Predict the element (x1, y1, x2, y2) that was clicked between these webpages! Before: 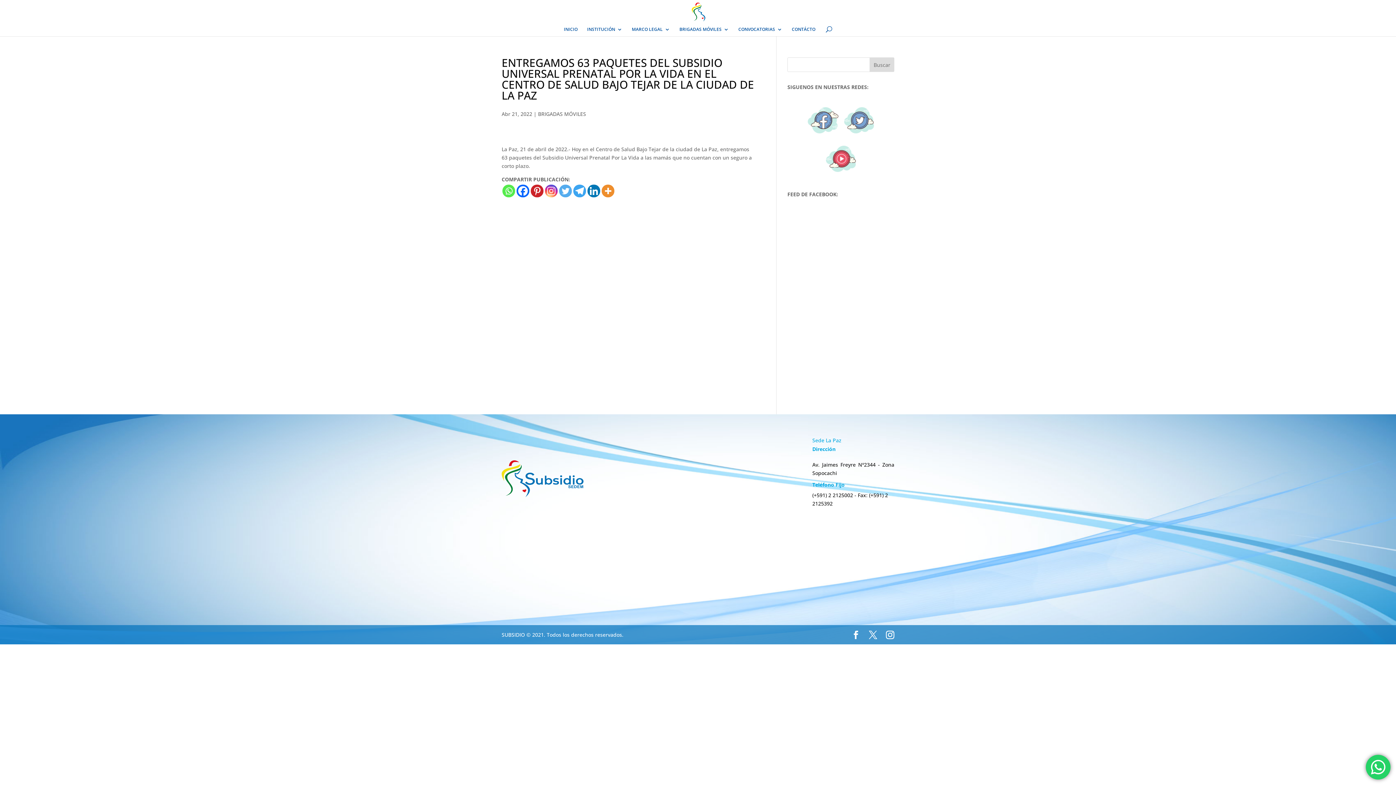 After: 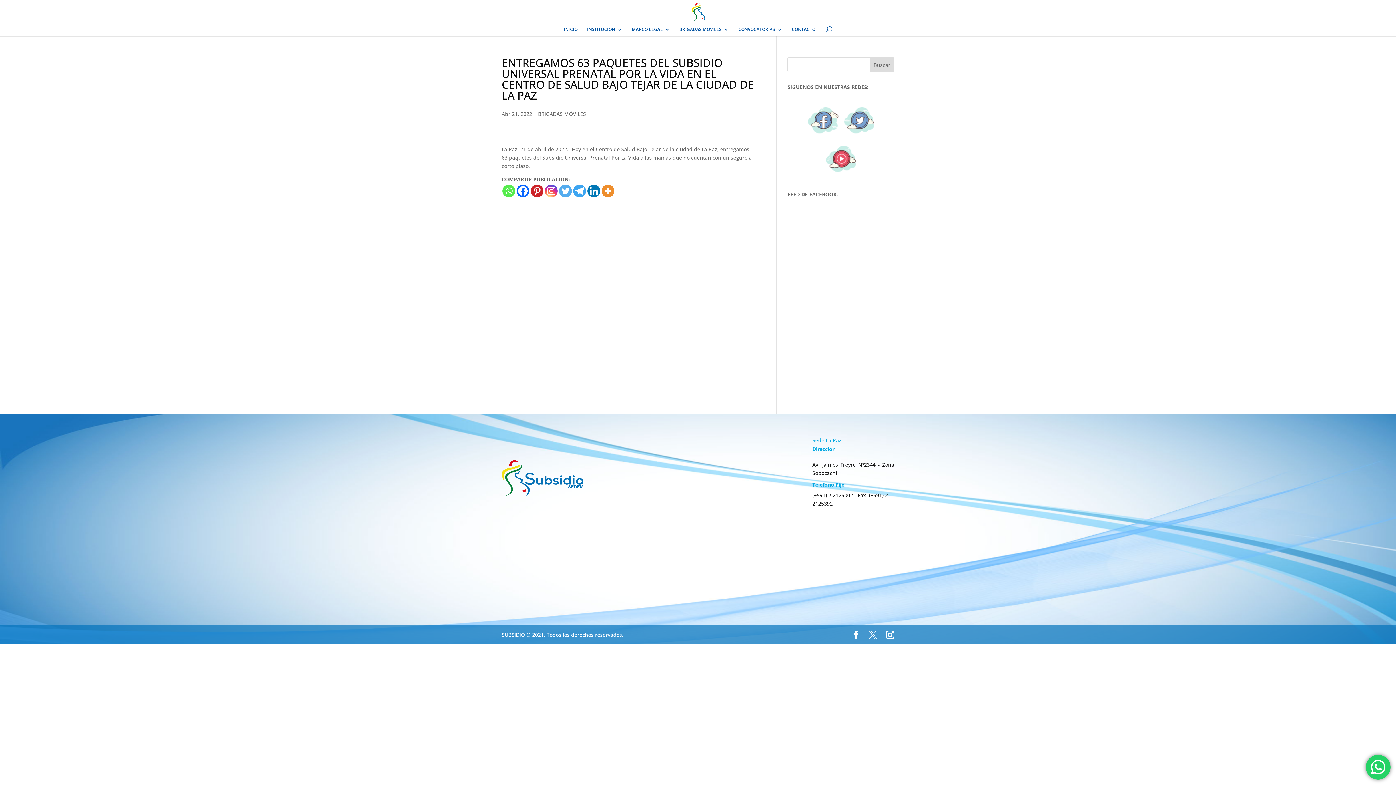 Action: bbox: (545, 184, 557, 197) label: Instagram